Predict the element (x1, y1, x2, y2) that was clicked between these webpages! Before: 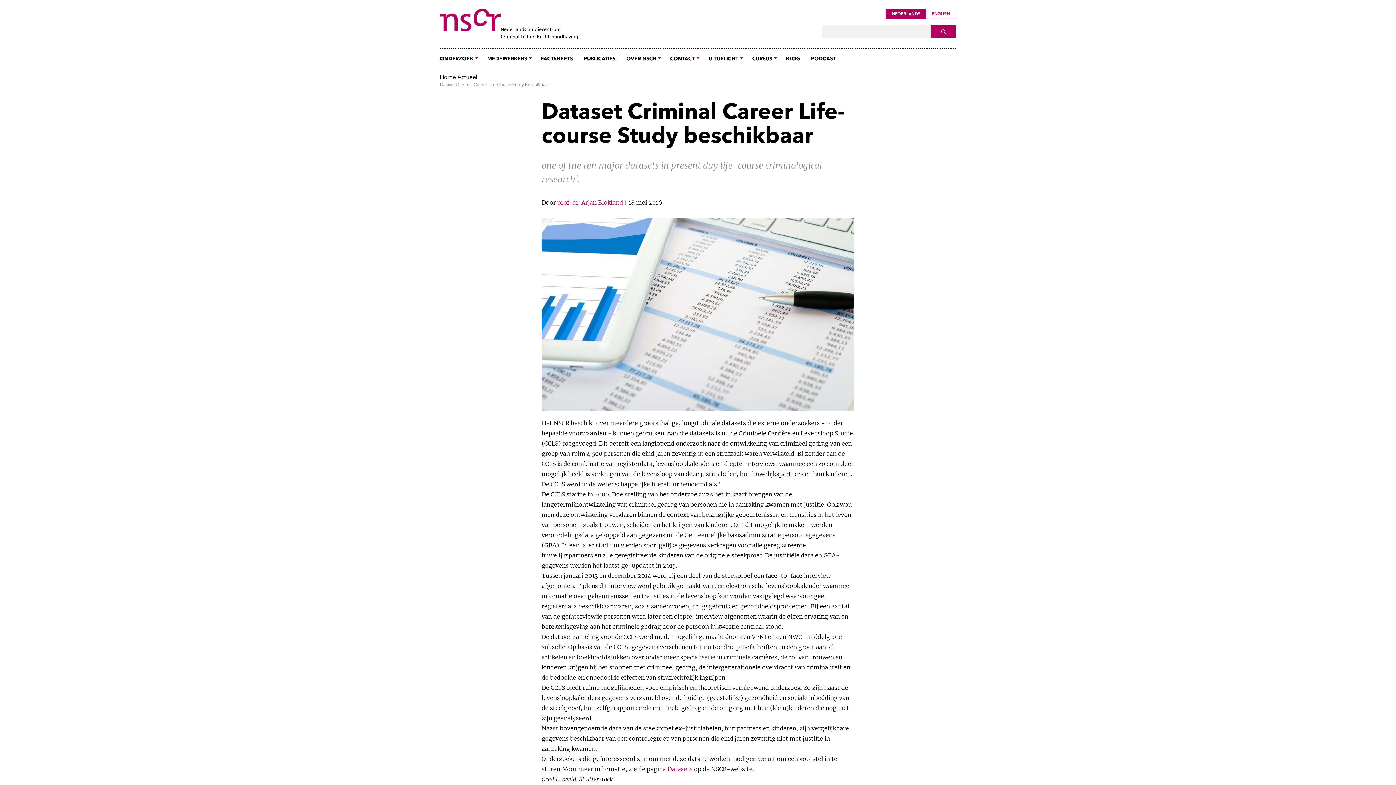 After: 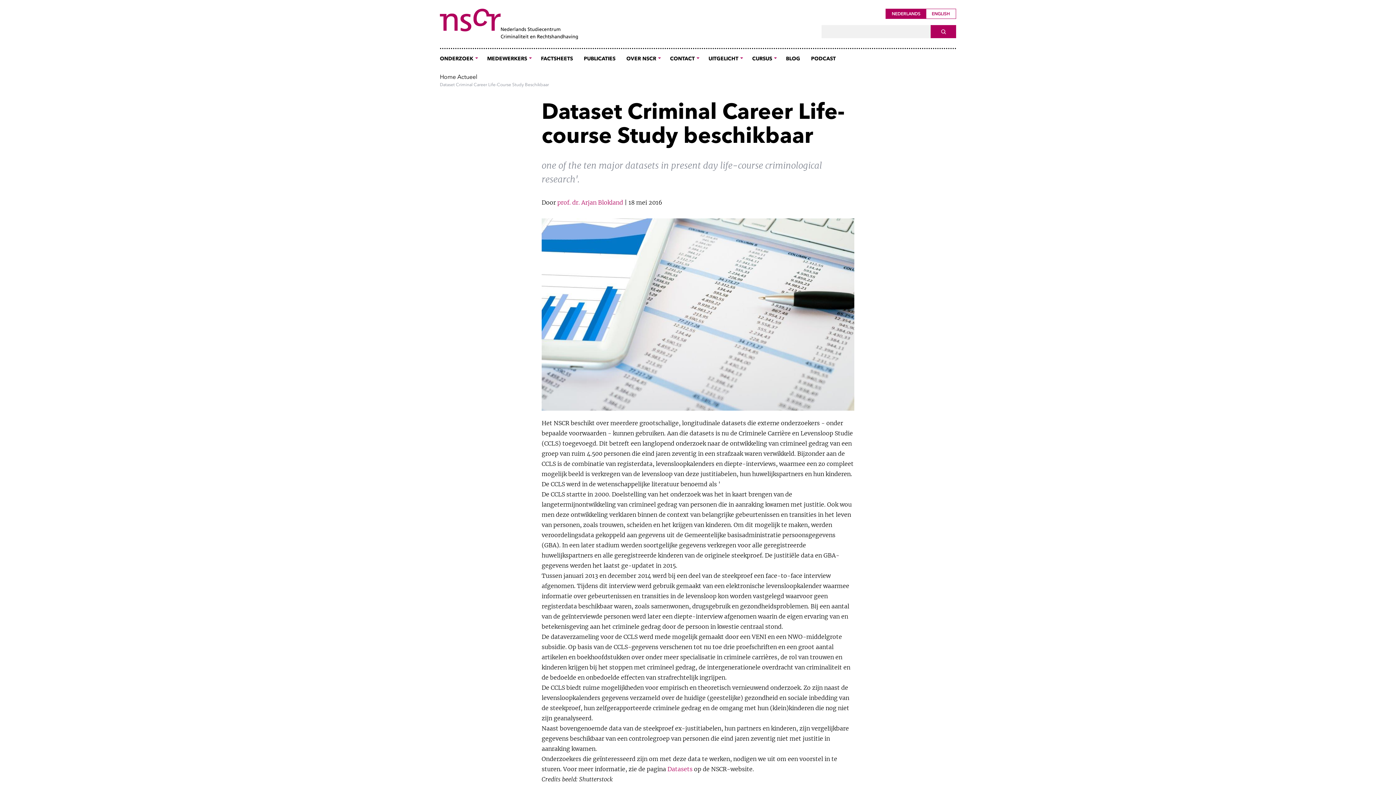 Action: bbox: (886, 9, 926, 18) label: NEDERLANDS